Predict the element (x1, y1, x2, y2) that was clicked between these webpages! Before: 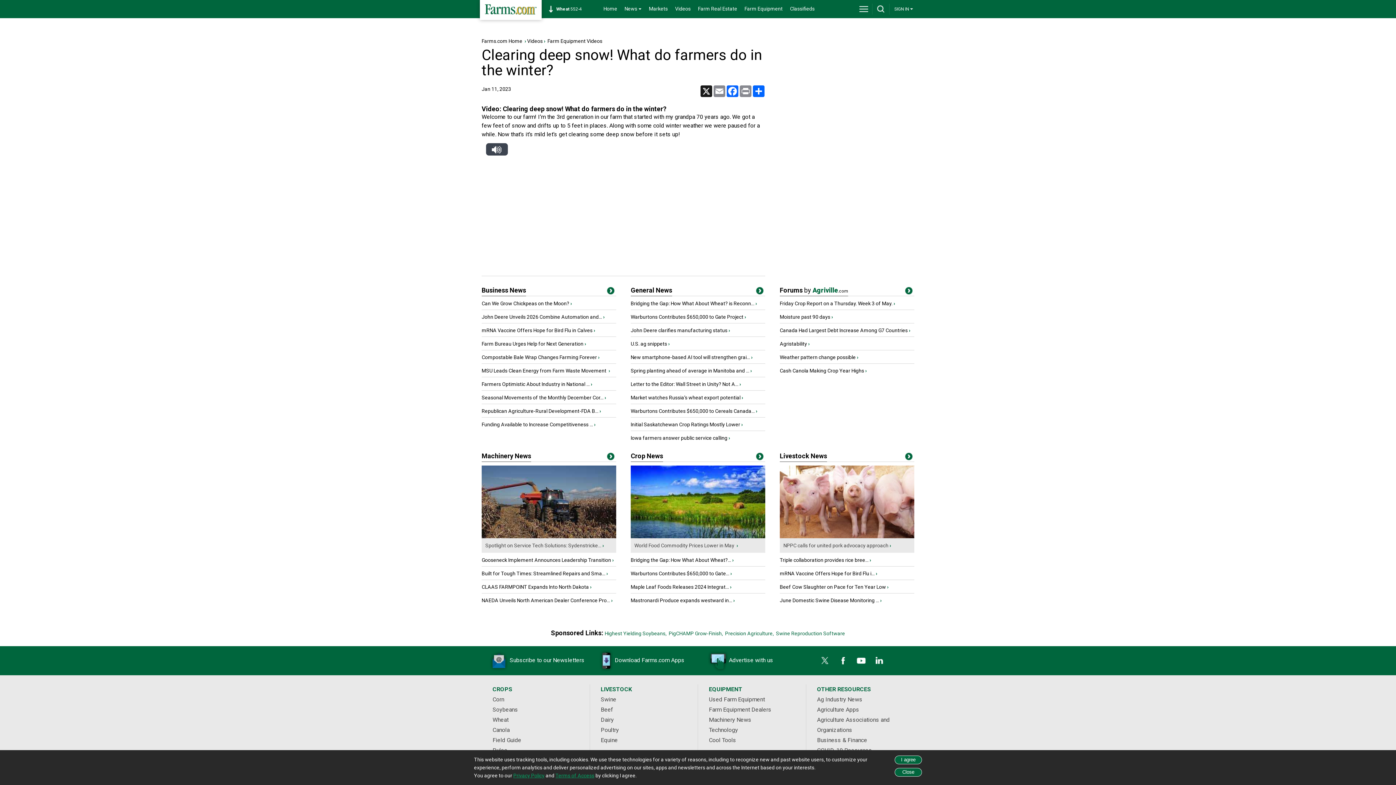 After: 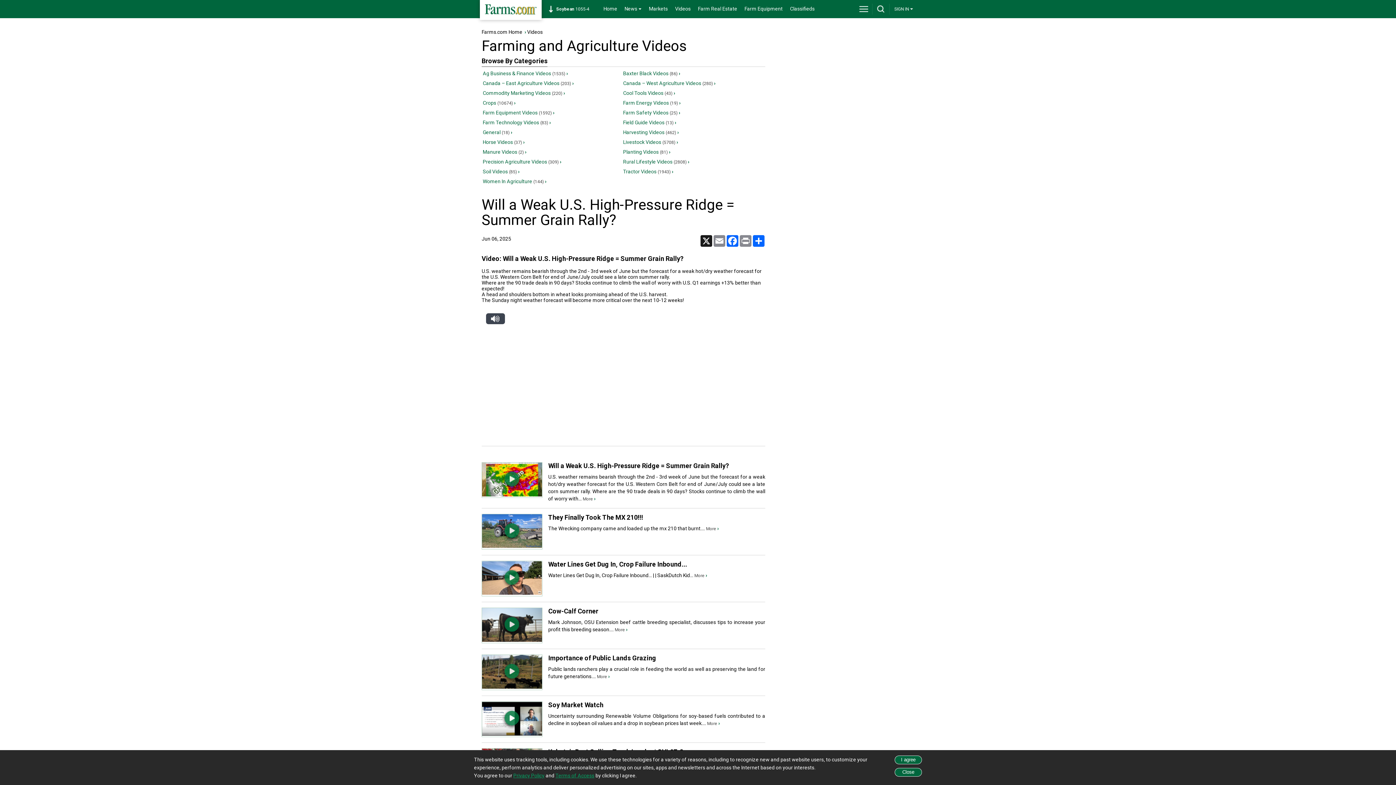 Action: bbox: (527, 38, 542, 44) label: Videos